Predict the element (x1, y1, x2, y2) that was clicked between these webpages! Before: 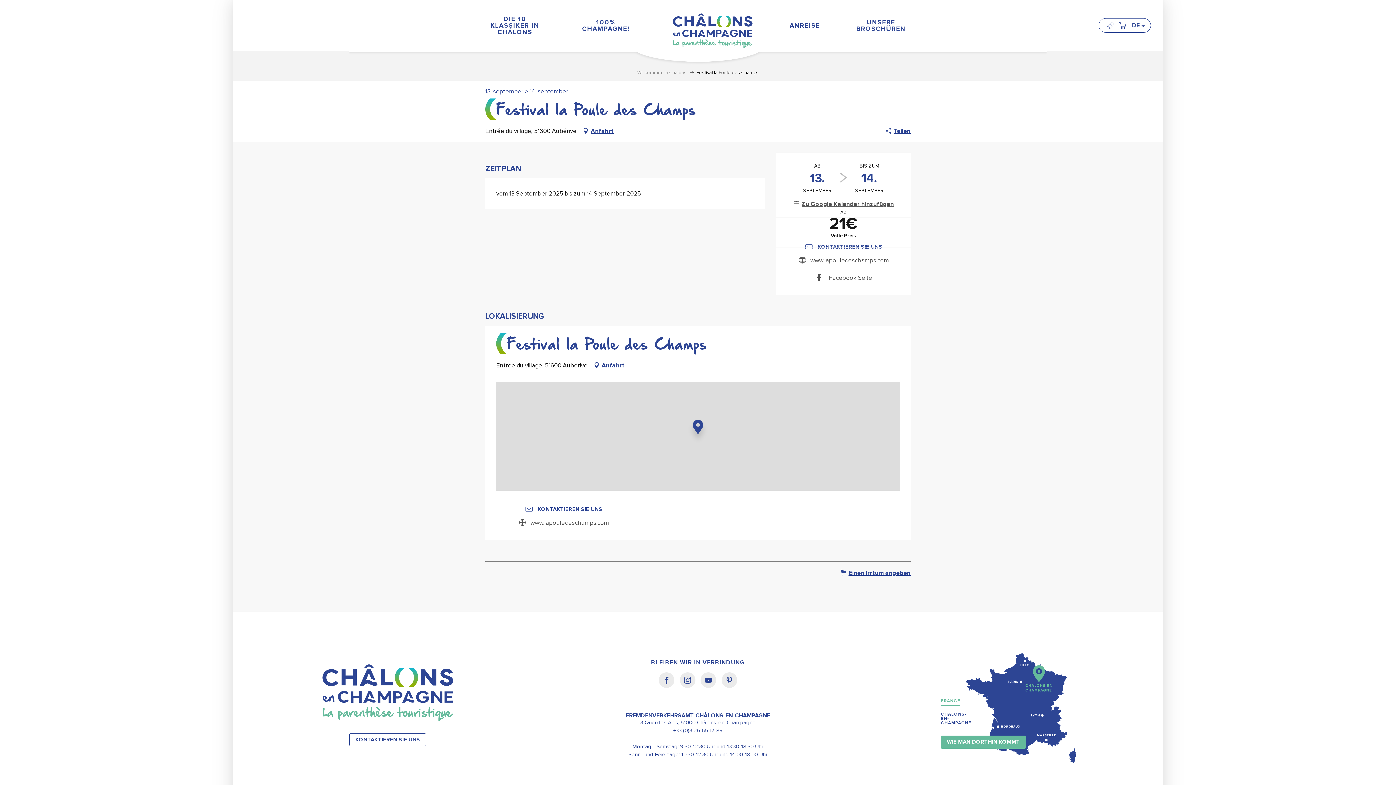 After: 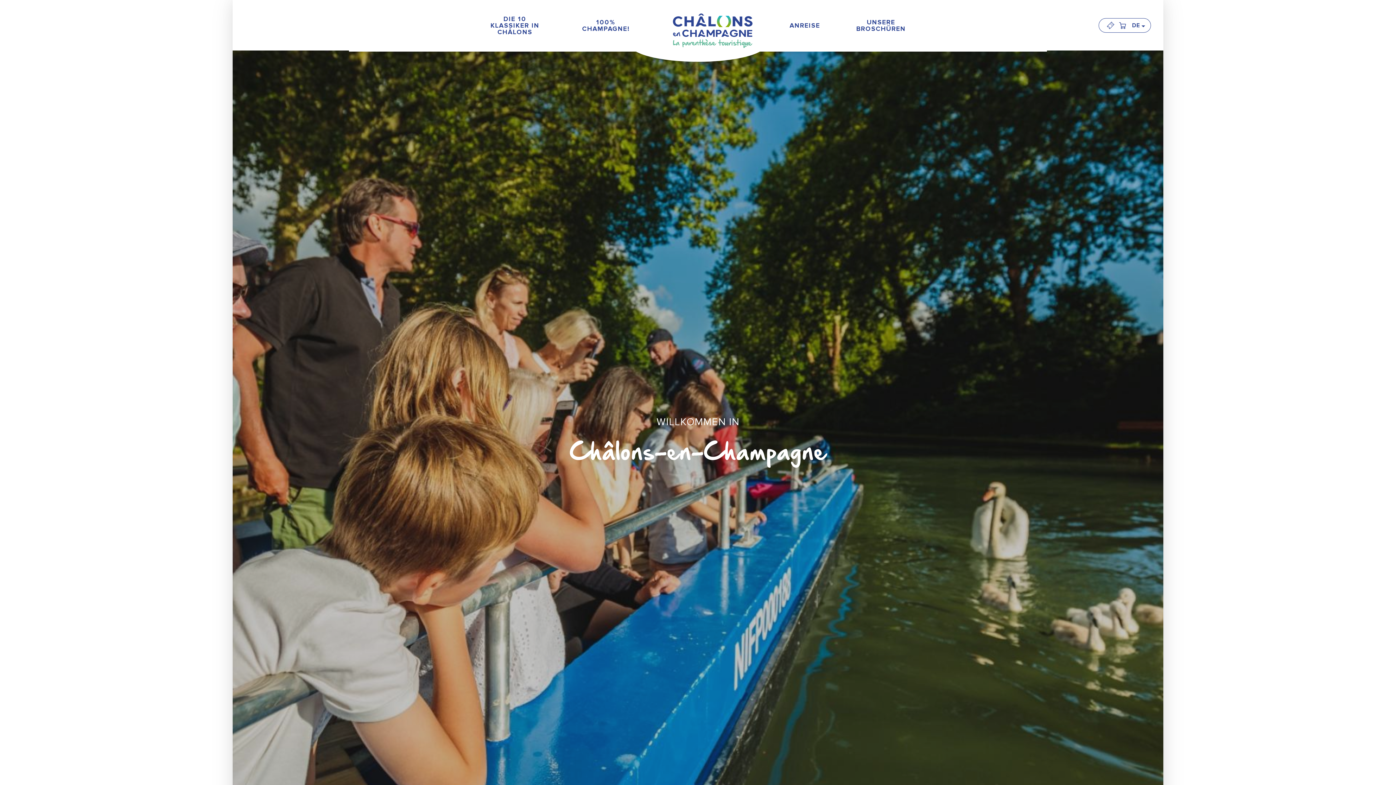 Action: label: Willkommen in Châlons bbox: (637, 69, 686, 75)